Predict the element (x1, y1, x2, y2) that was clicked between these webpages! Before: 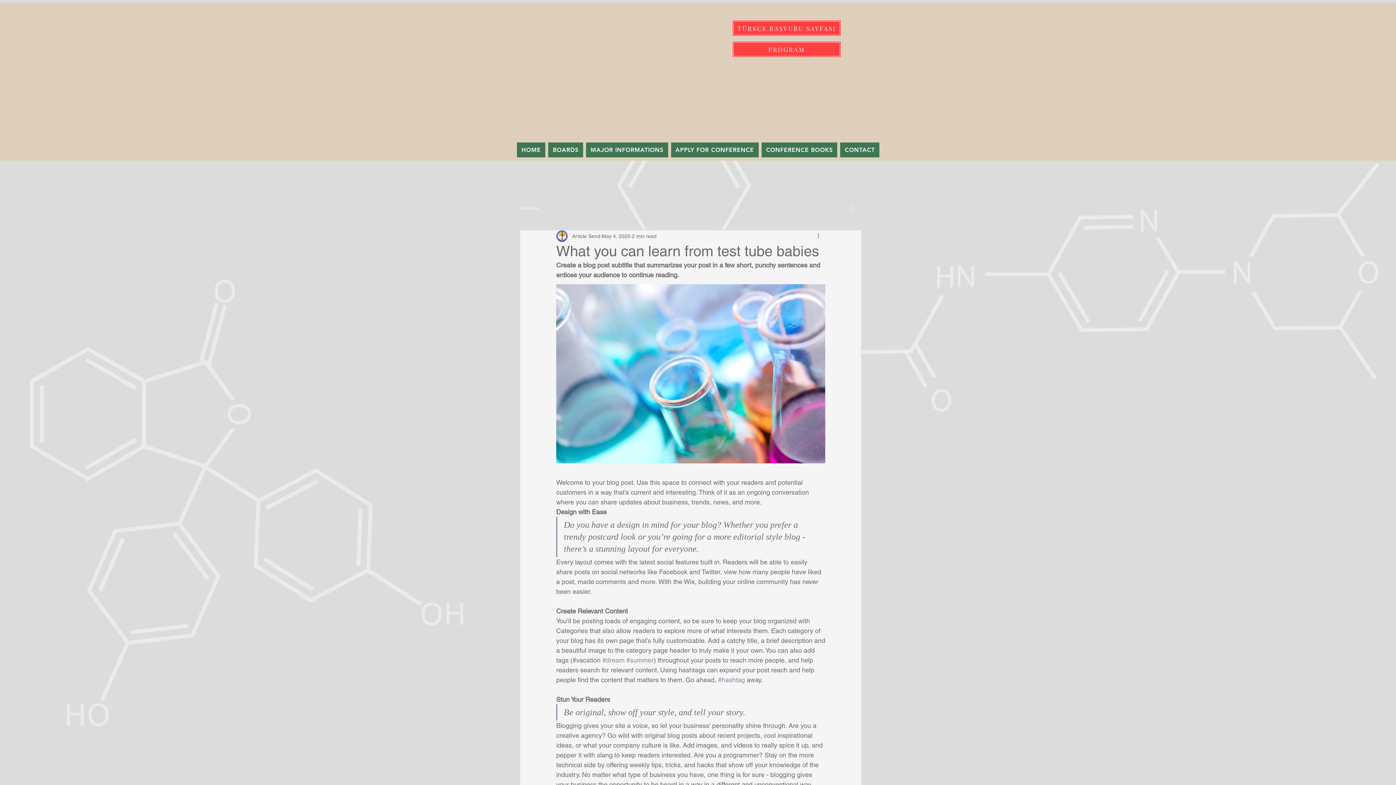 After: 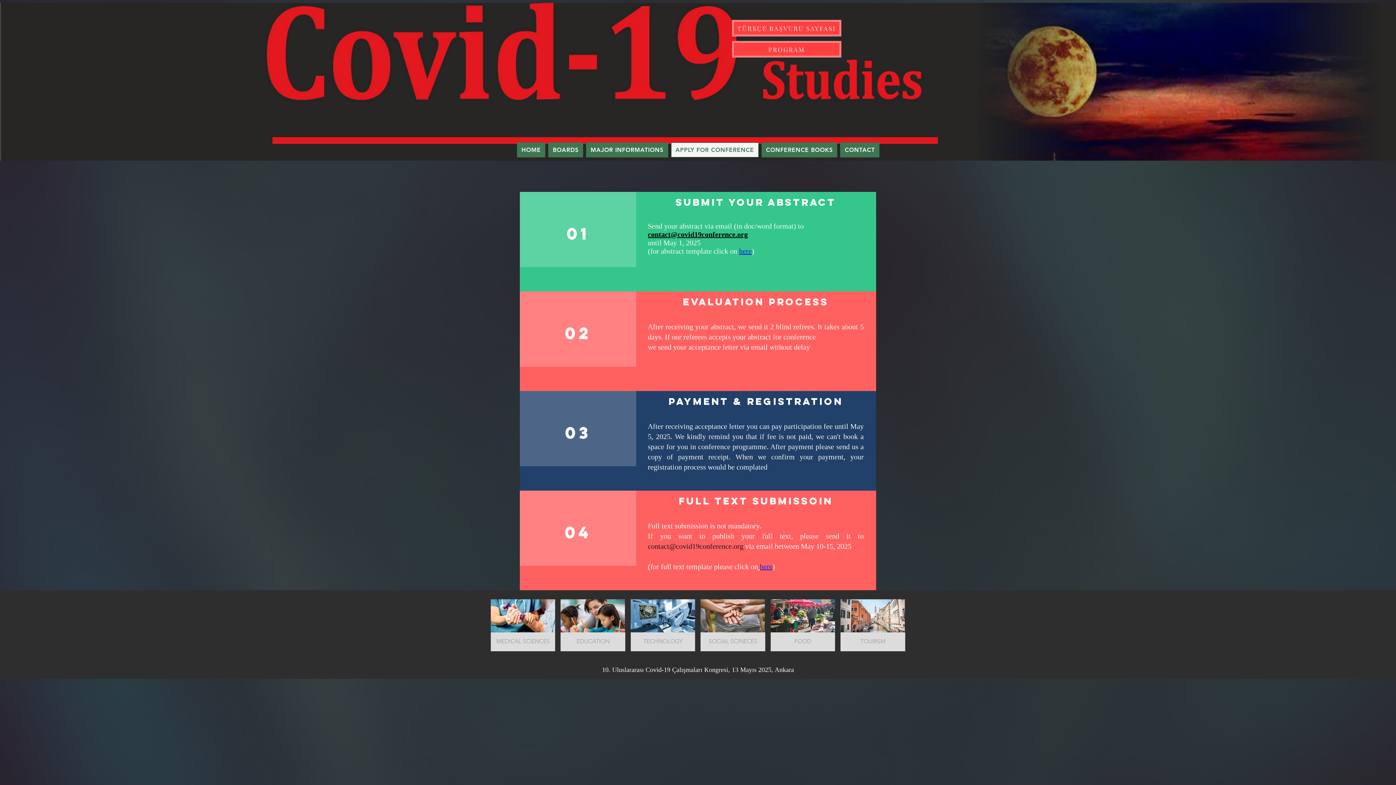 Action: label: APPLY FOR CONFERENCE bbox: (671, 142, 758, 157)